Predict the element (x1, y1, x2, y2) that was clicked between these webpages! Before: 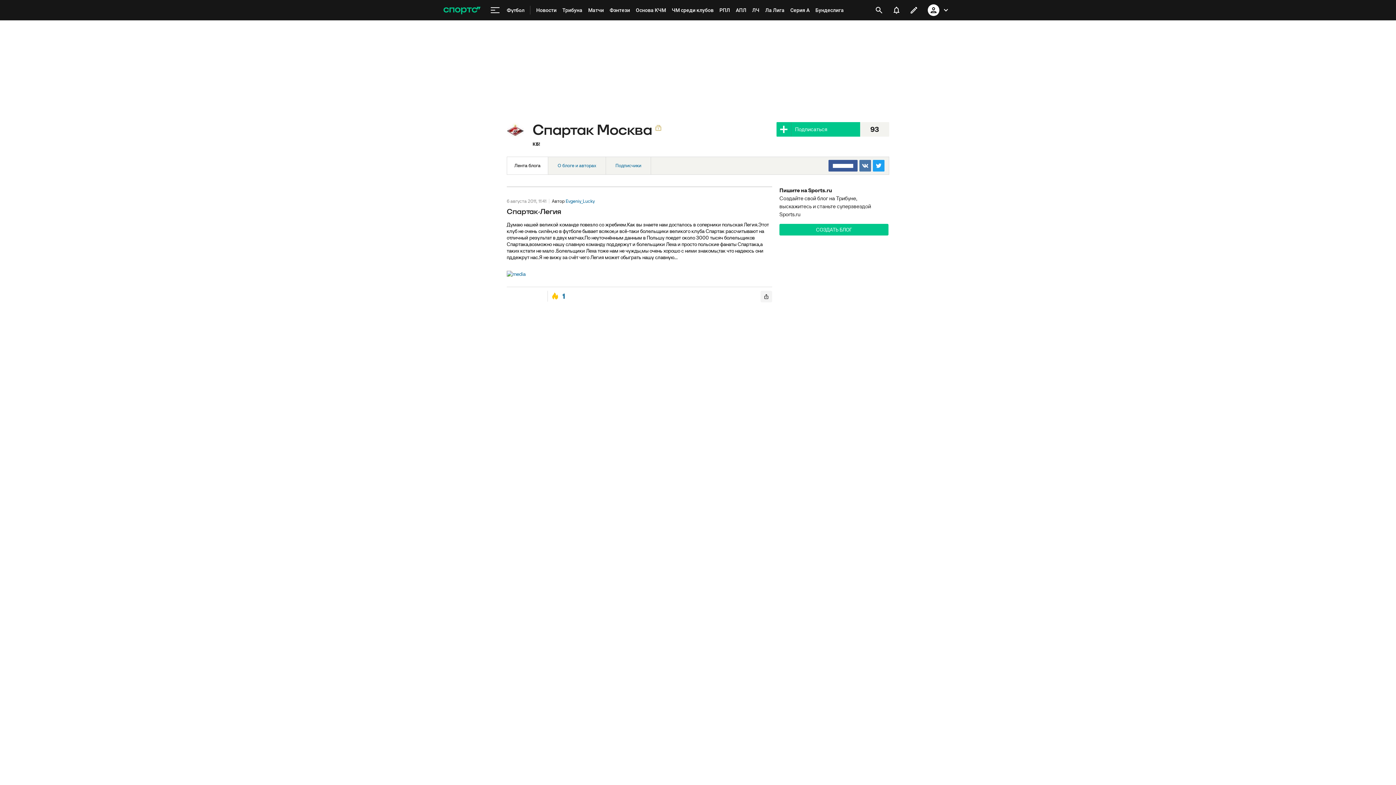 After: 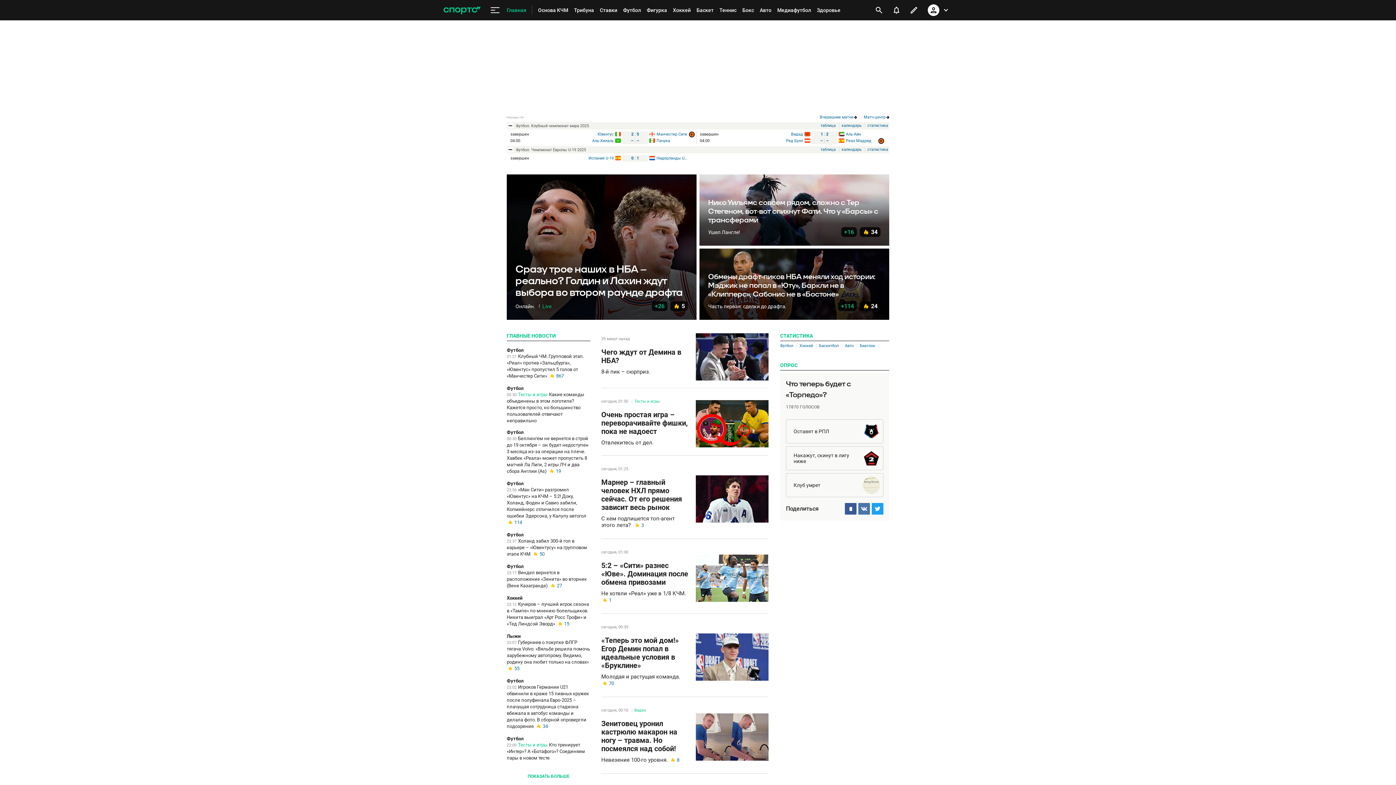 Action: bbox: (443, 1, 480, 18)